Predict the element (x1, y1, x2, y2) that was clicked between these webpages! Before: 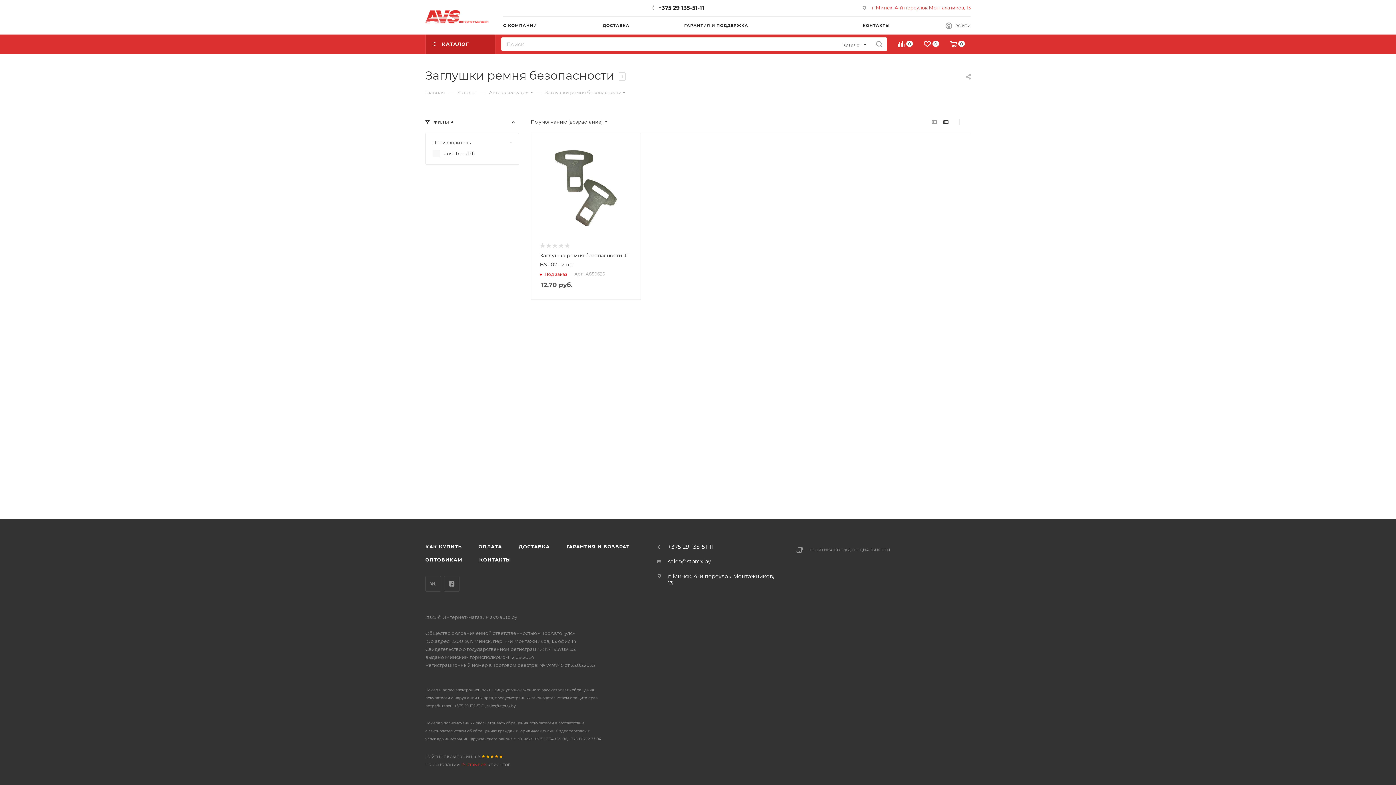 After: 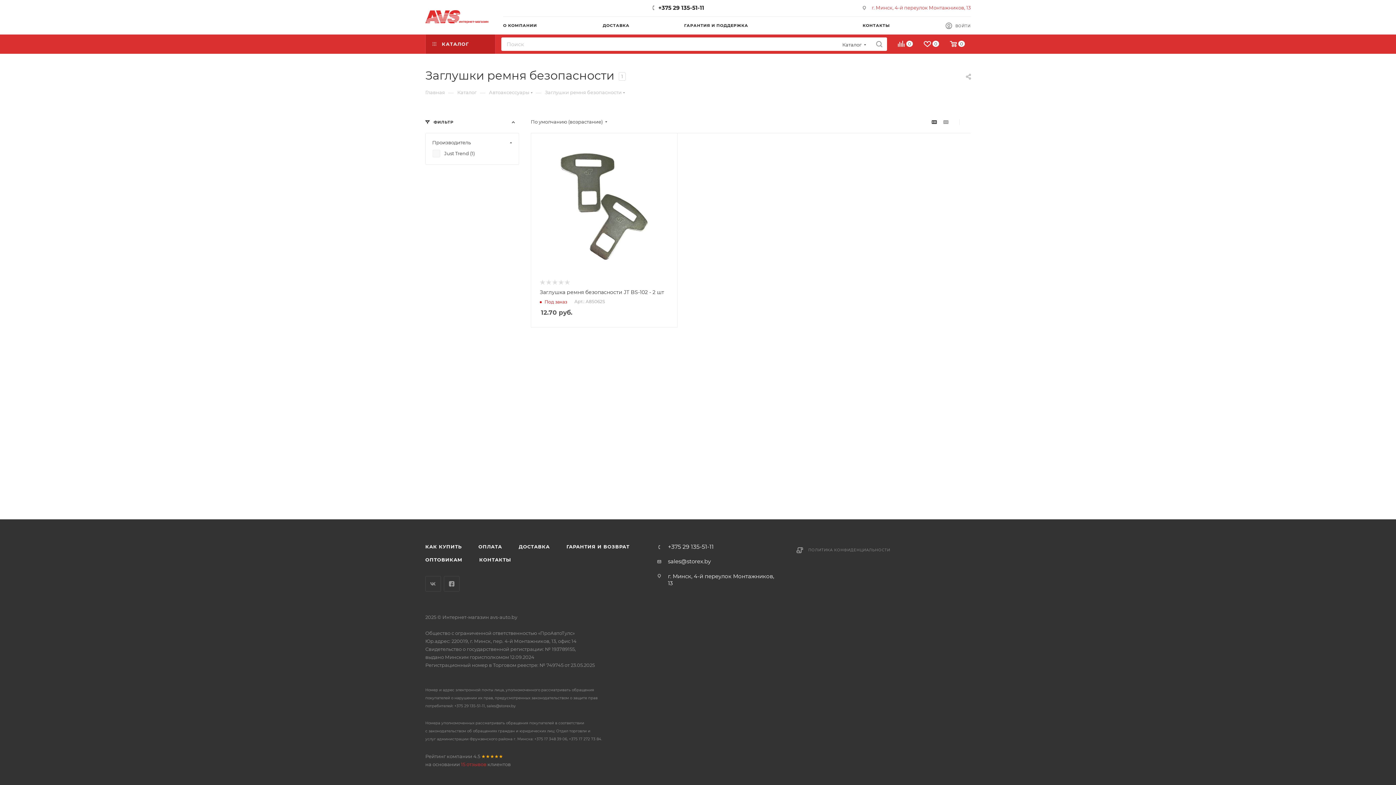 Action: bbox: (929, 116, 939, 128)